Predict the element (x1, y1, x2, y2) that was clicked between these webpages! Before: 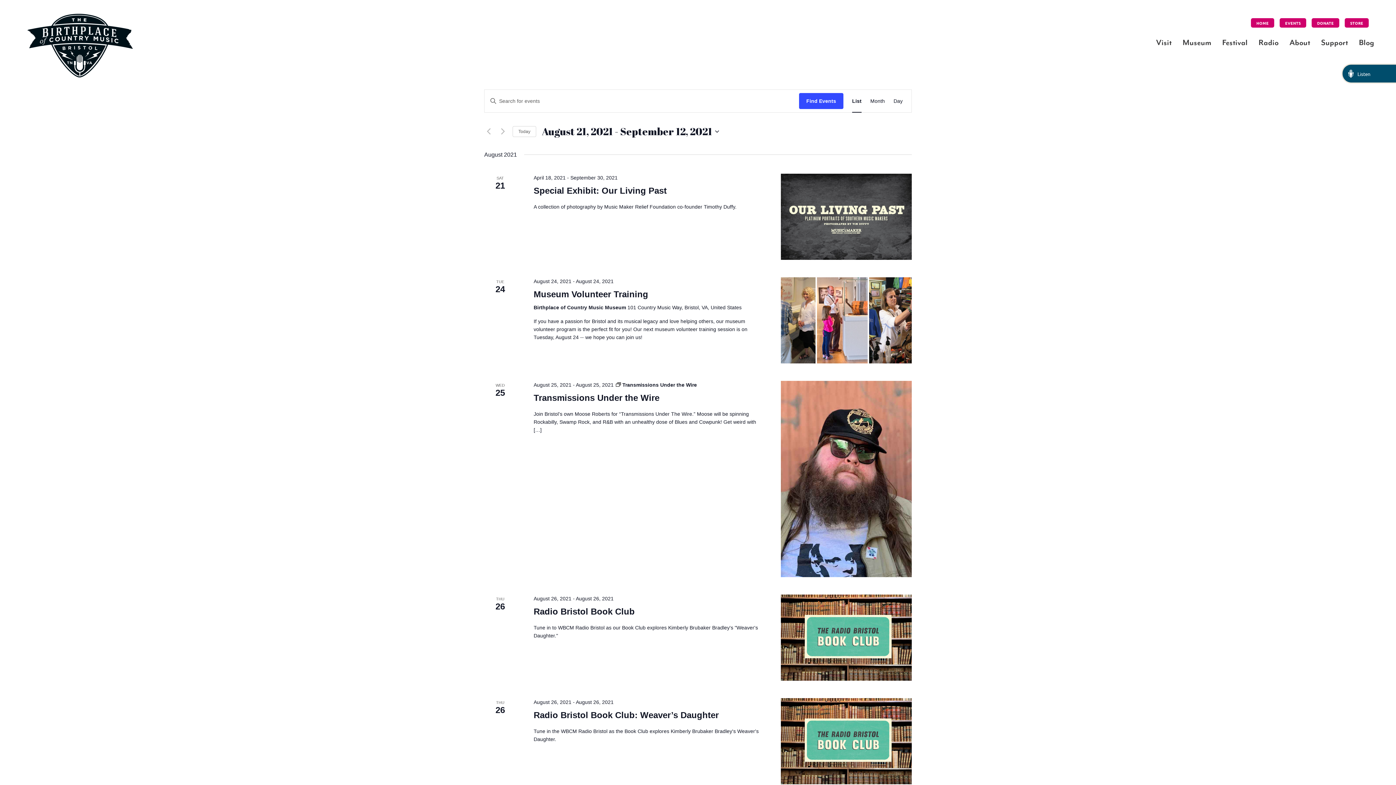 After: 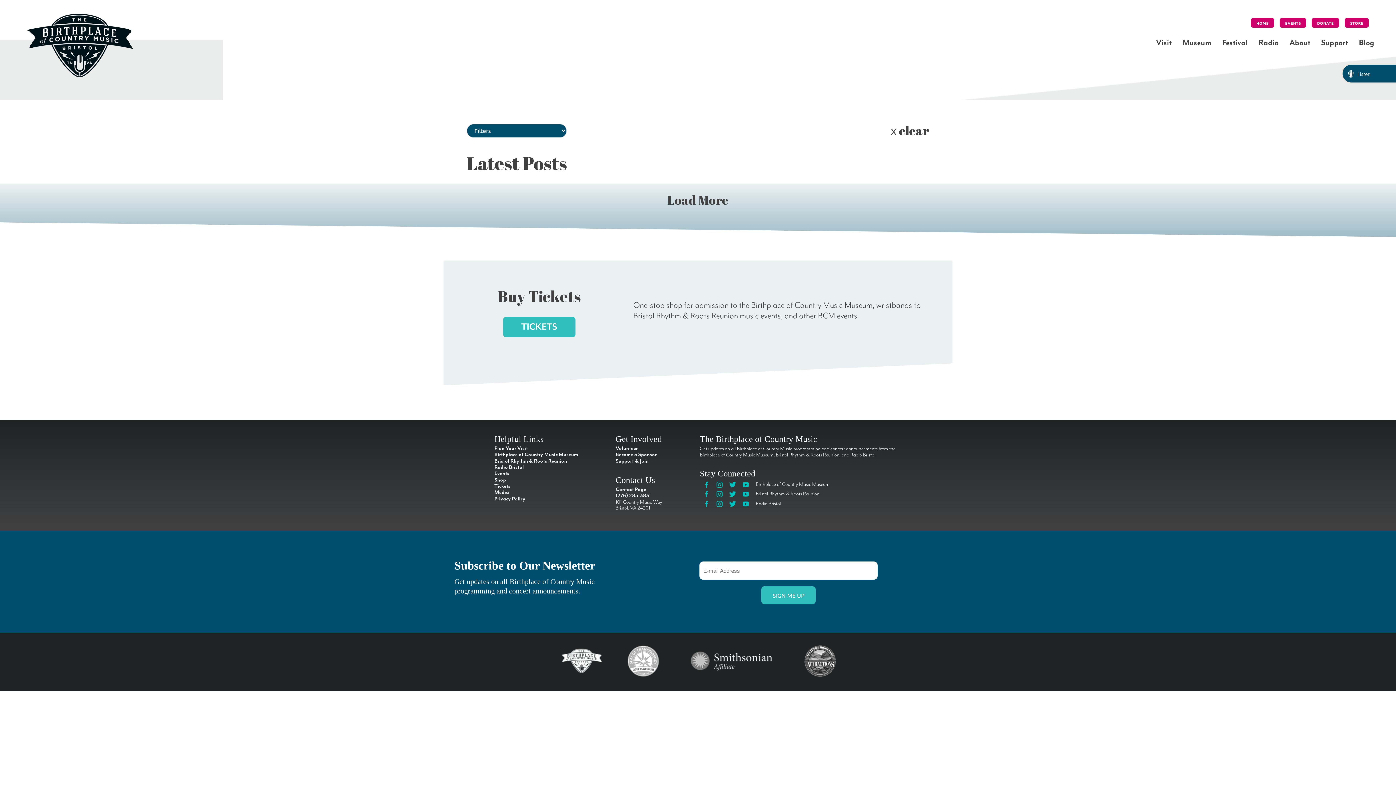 Action: label: Blog bbox: (1359, 36, 1374, 49)